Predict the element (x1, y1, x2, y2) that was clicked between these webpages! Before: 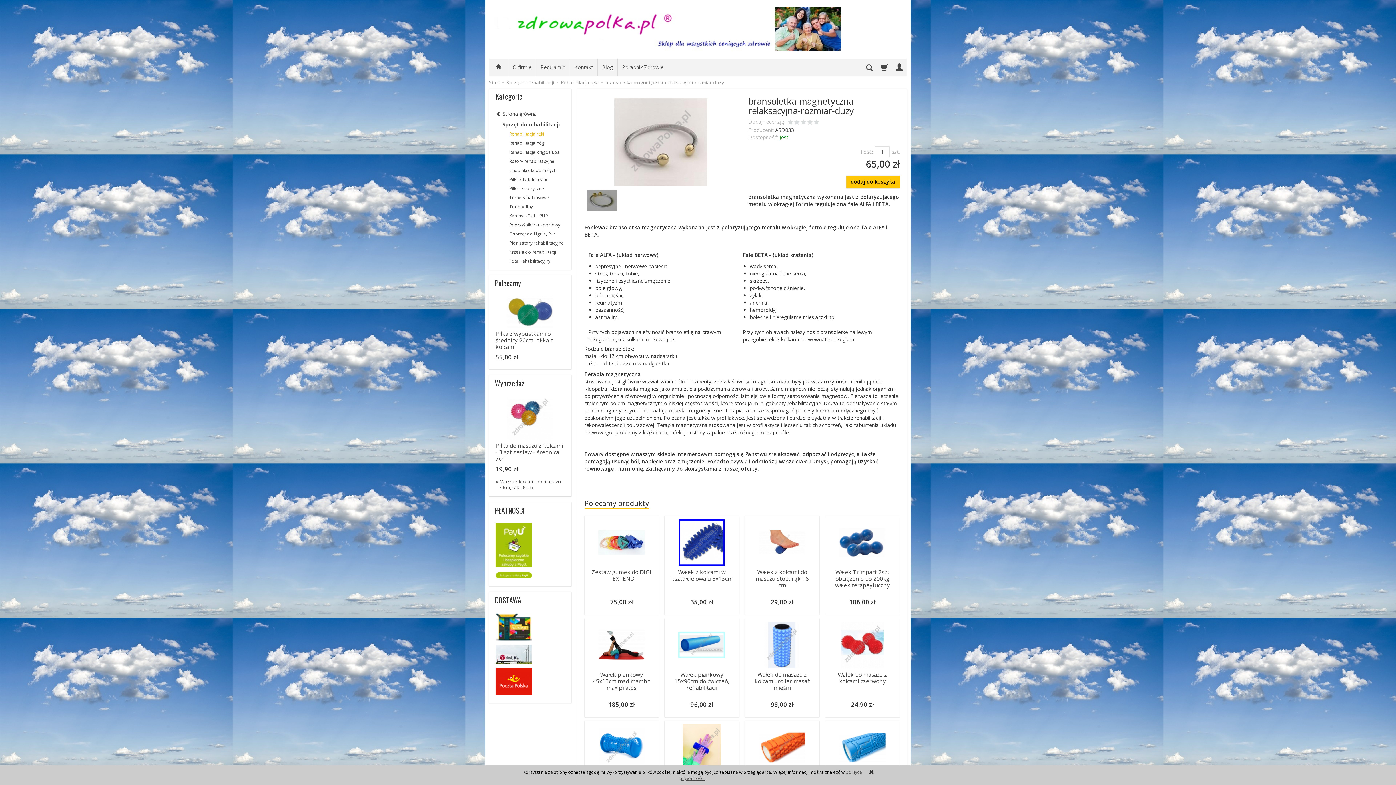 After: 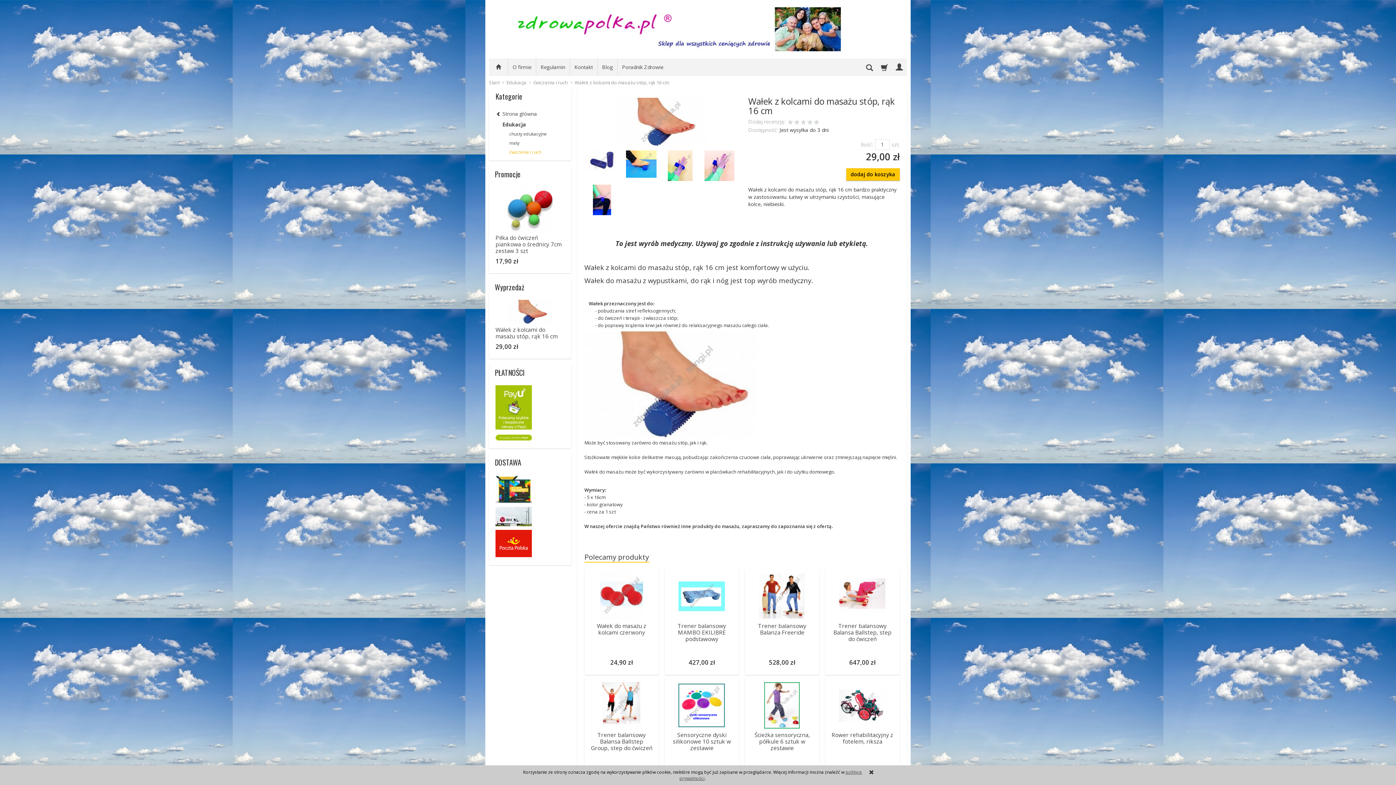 Action: bbox: (755, 568, 808, 589) label: Wałek z kolcami do masażu stóp, rąk 16 cm